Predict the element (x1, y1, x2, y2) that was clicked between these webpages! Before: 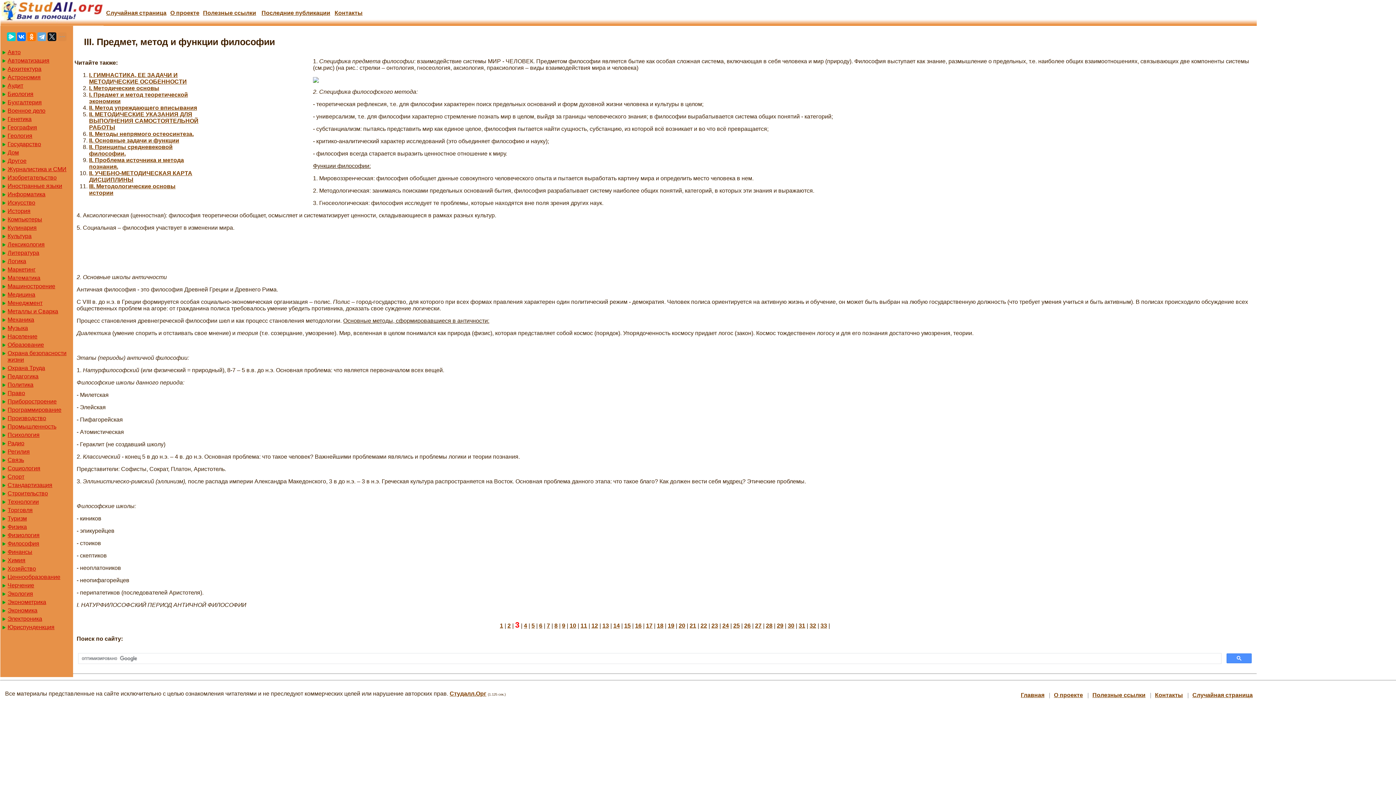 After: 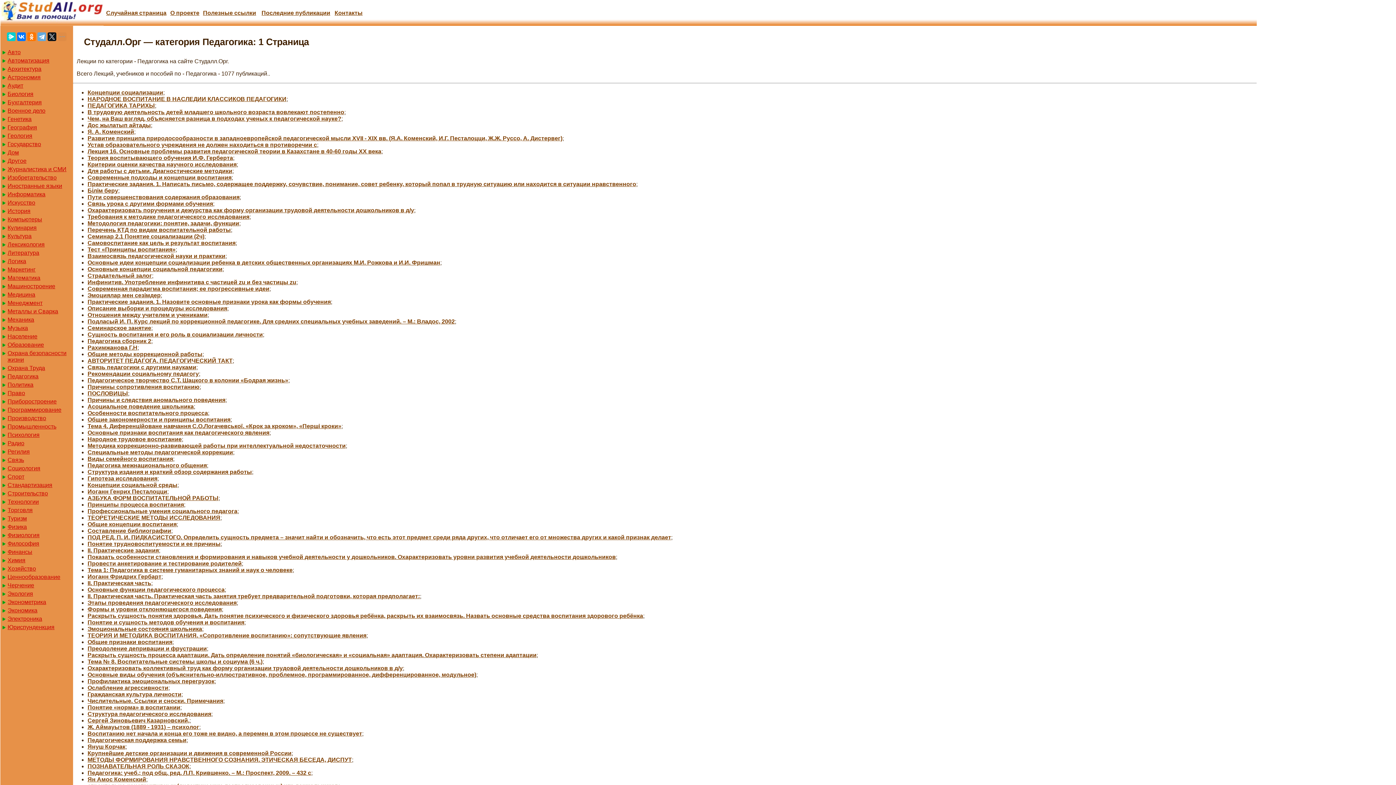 Action: bbox: (1, 373, 73, 380) label: Педагогика